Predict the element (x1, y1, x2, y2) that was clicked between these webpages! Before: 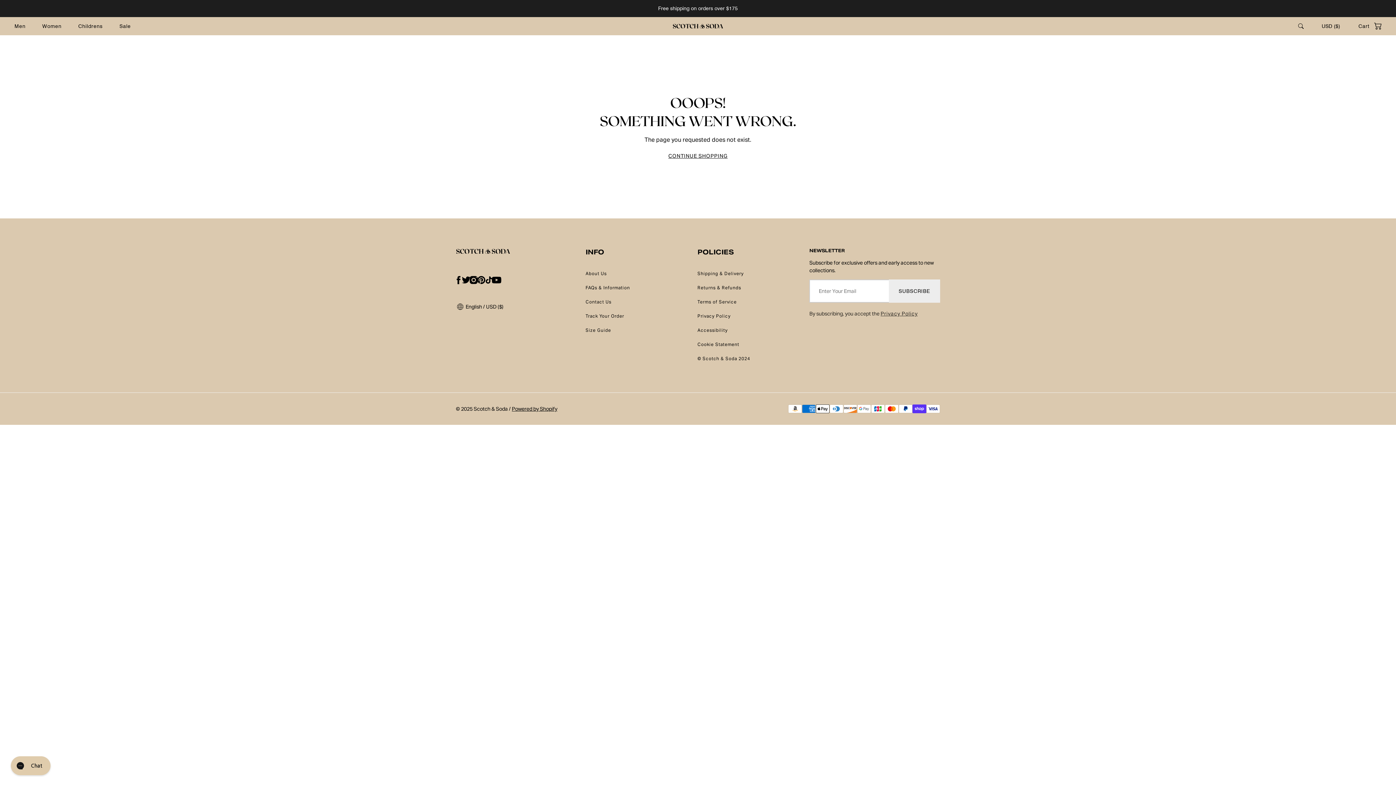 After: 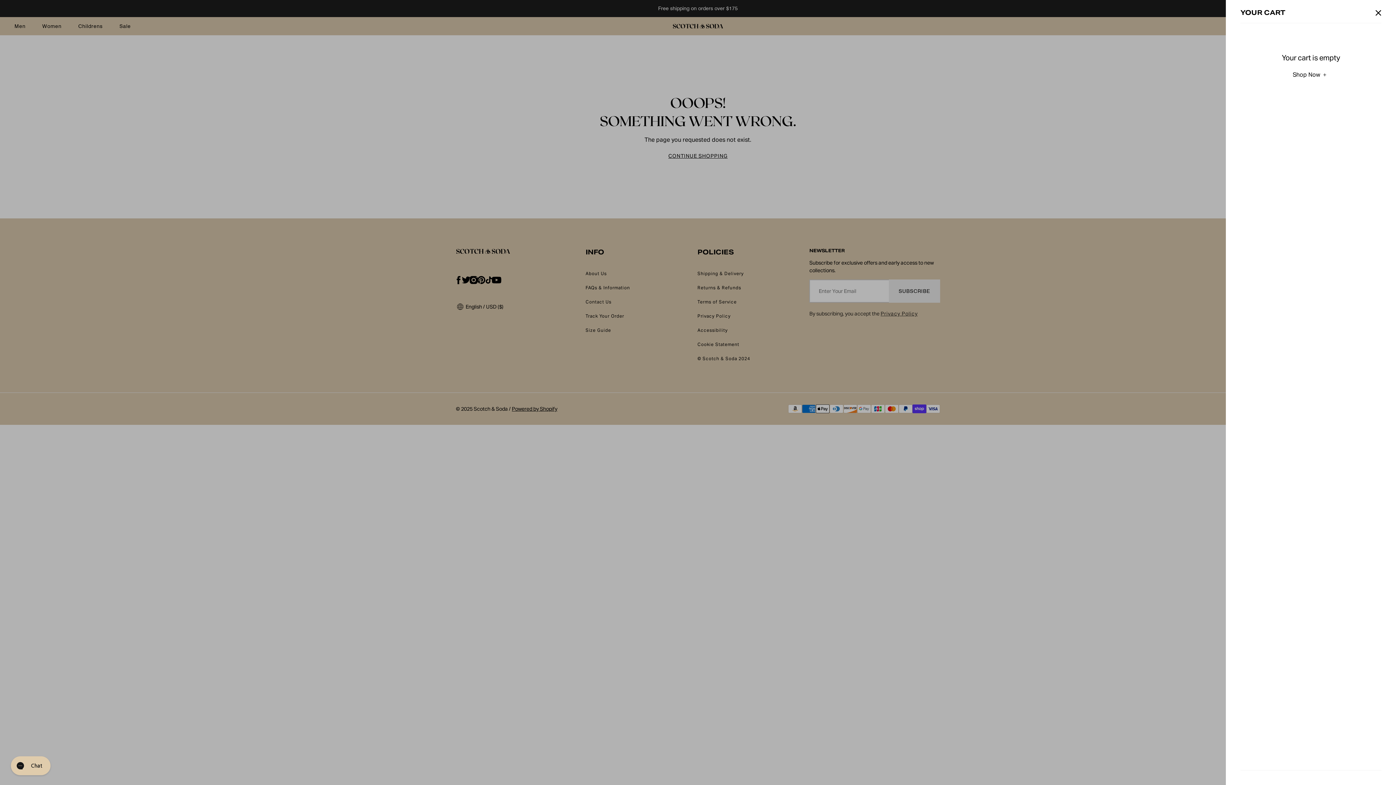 Action: bbox: (1358, 22, 1374, 30) label: Cart